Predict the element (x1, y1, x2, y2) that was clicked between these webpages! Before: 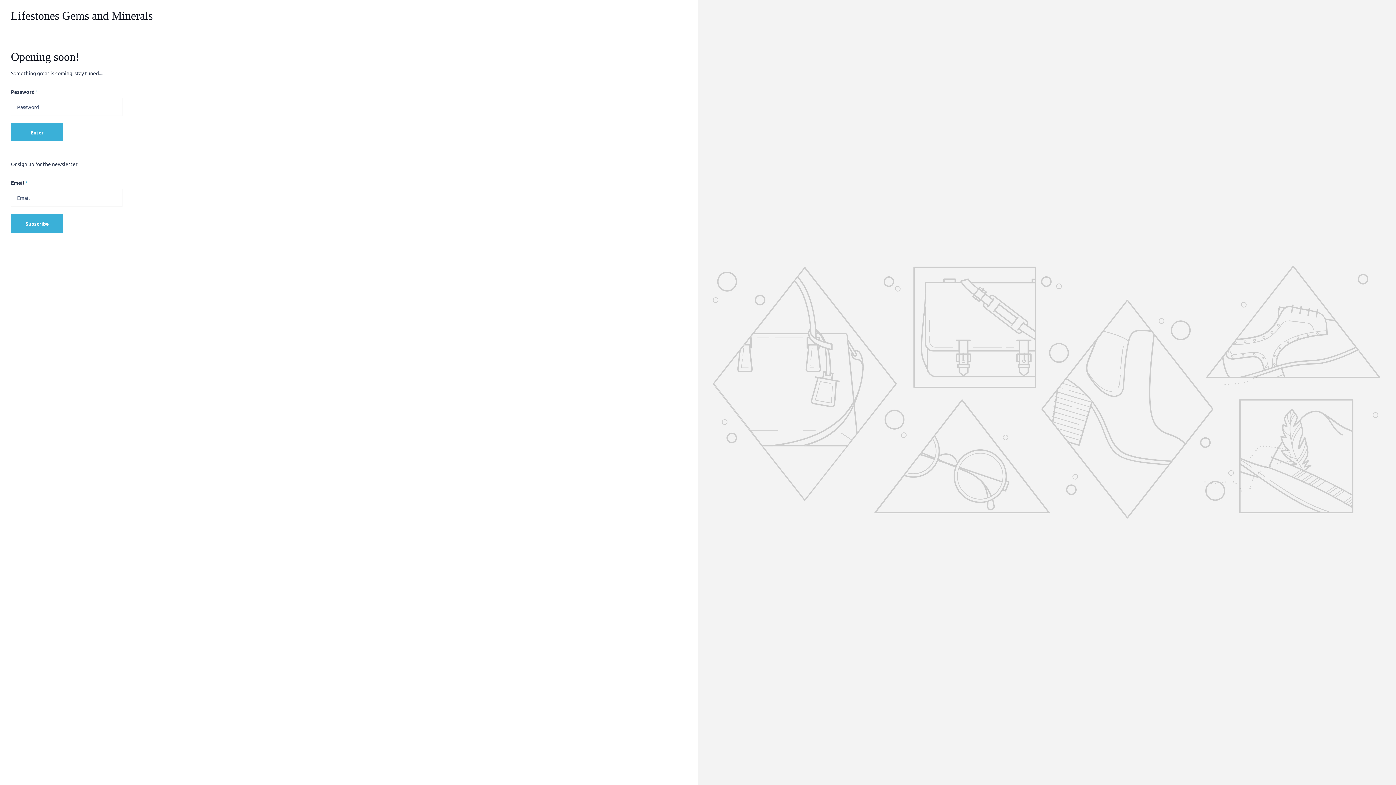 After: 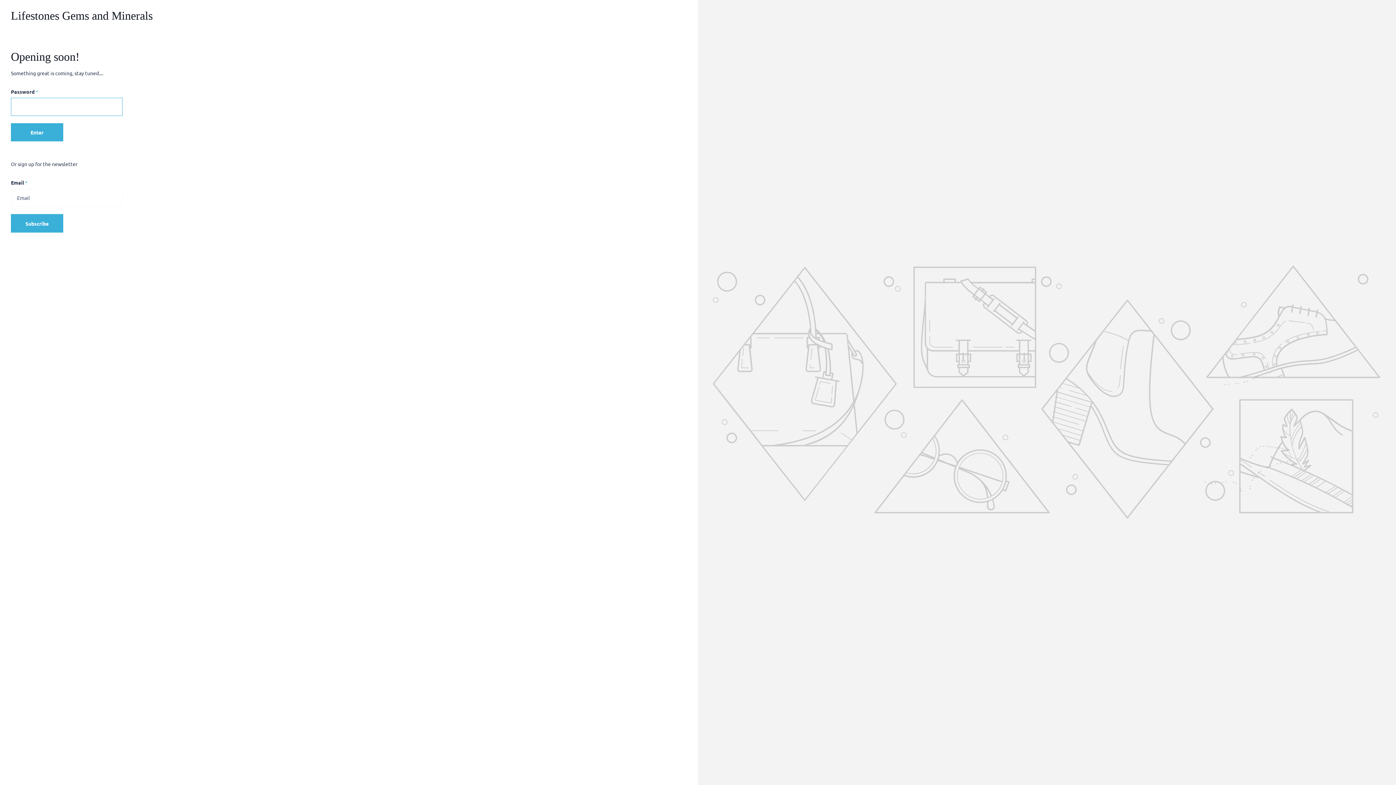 Action: label: Enter bbox: (10, 123, 63, 141)